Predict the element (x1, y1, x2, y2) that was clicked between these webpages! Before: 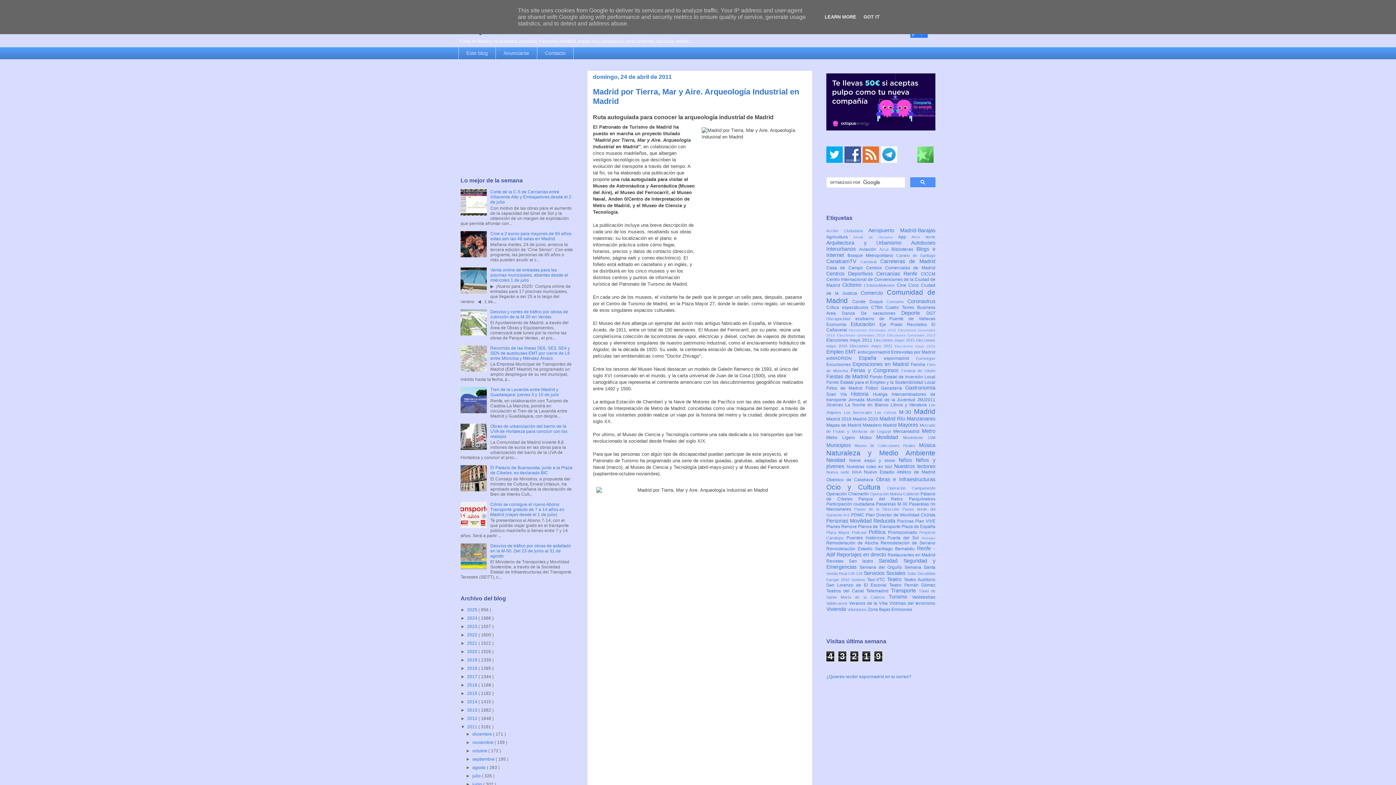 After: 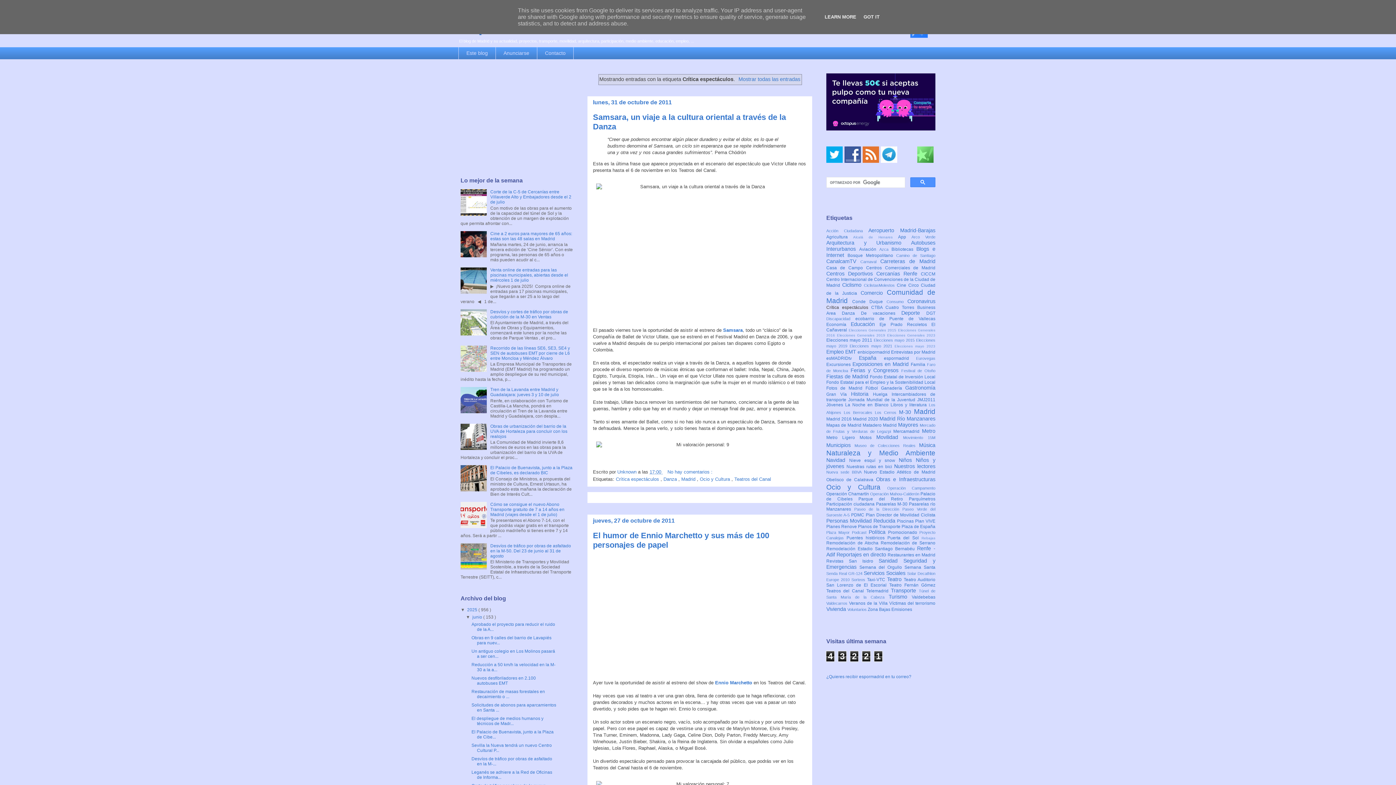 Action: bbox: (826, 305, 871, 310) label: Crítica espectáculos 